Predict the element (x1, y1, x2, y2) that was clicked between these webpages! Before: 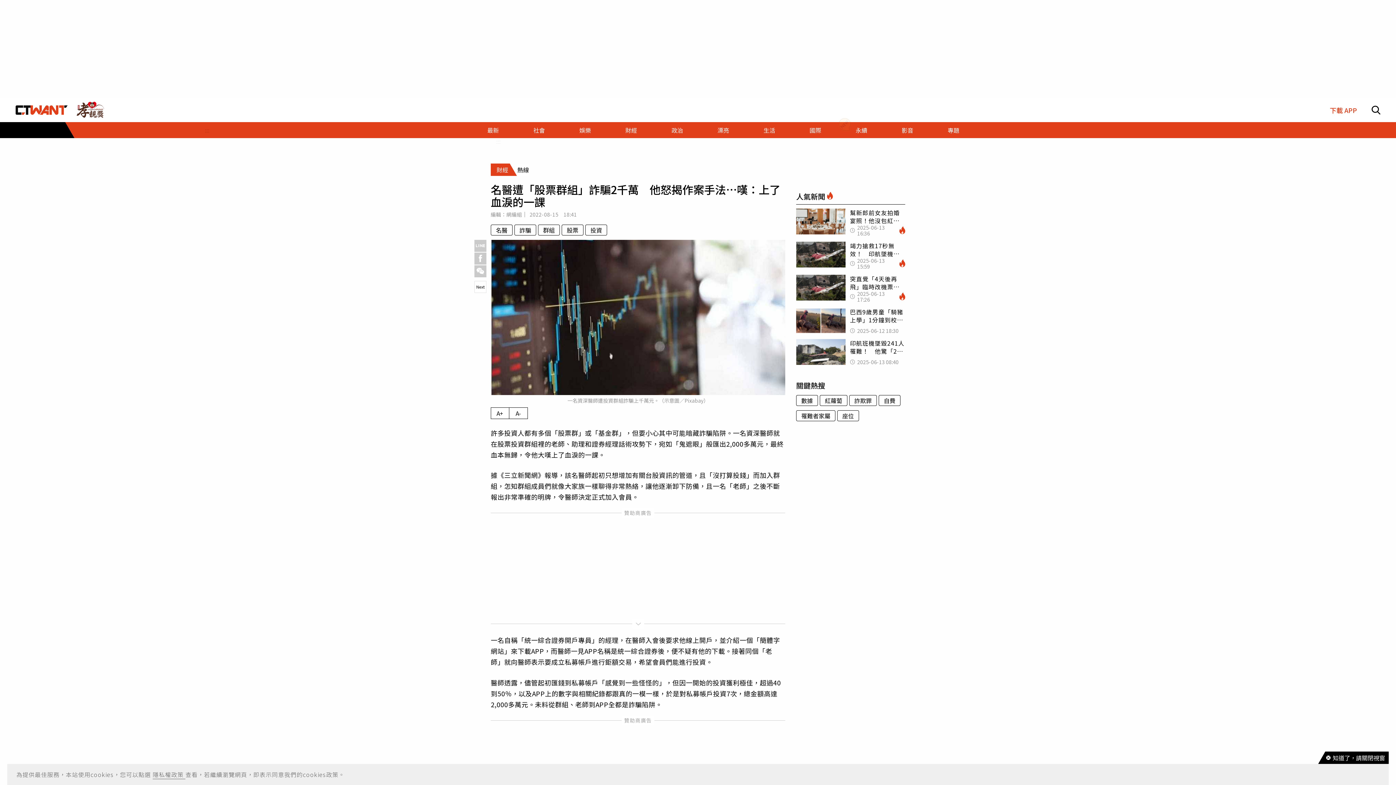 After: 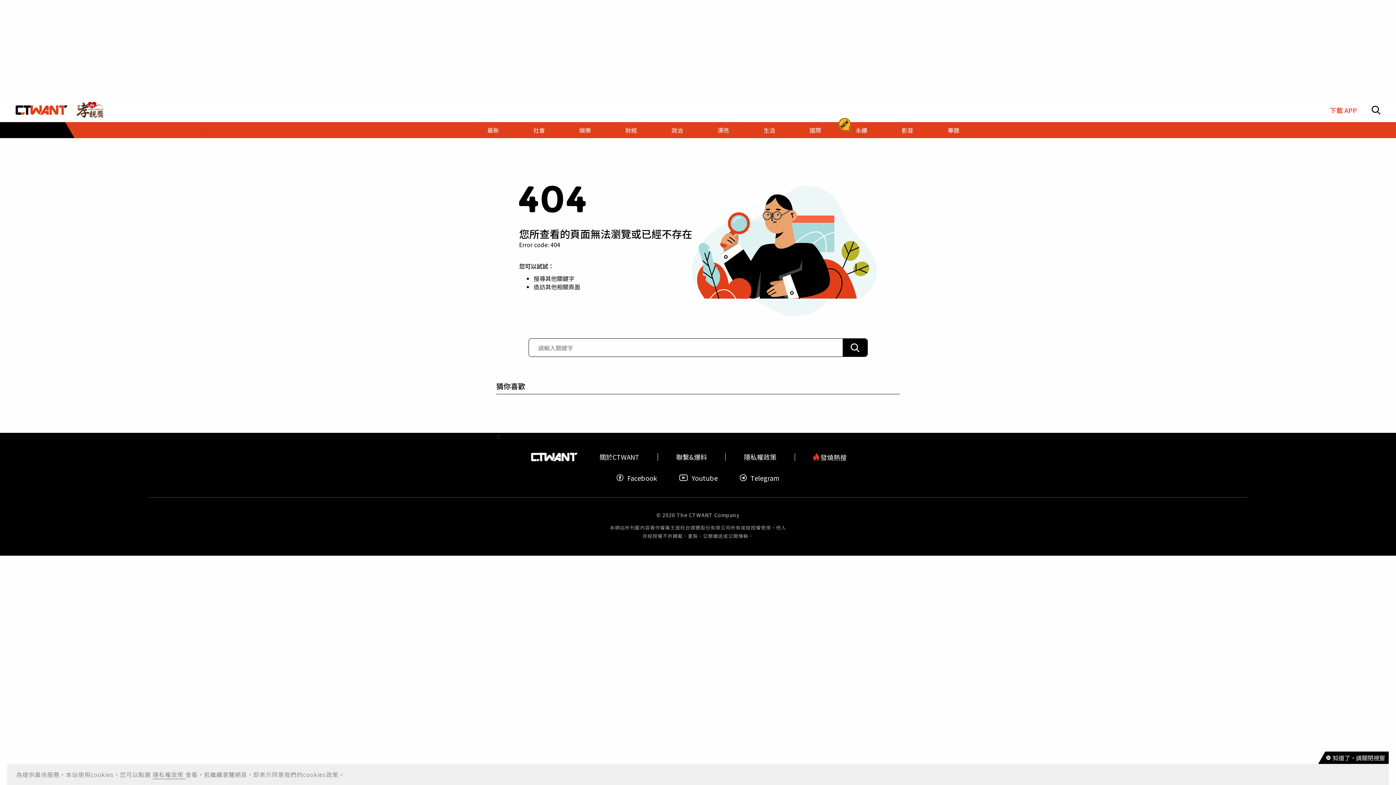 Action: label: 座位 bbox: (837, 410, 859, 421)